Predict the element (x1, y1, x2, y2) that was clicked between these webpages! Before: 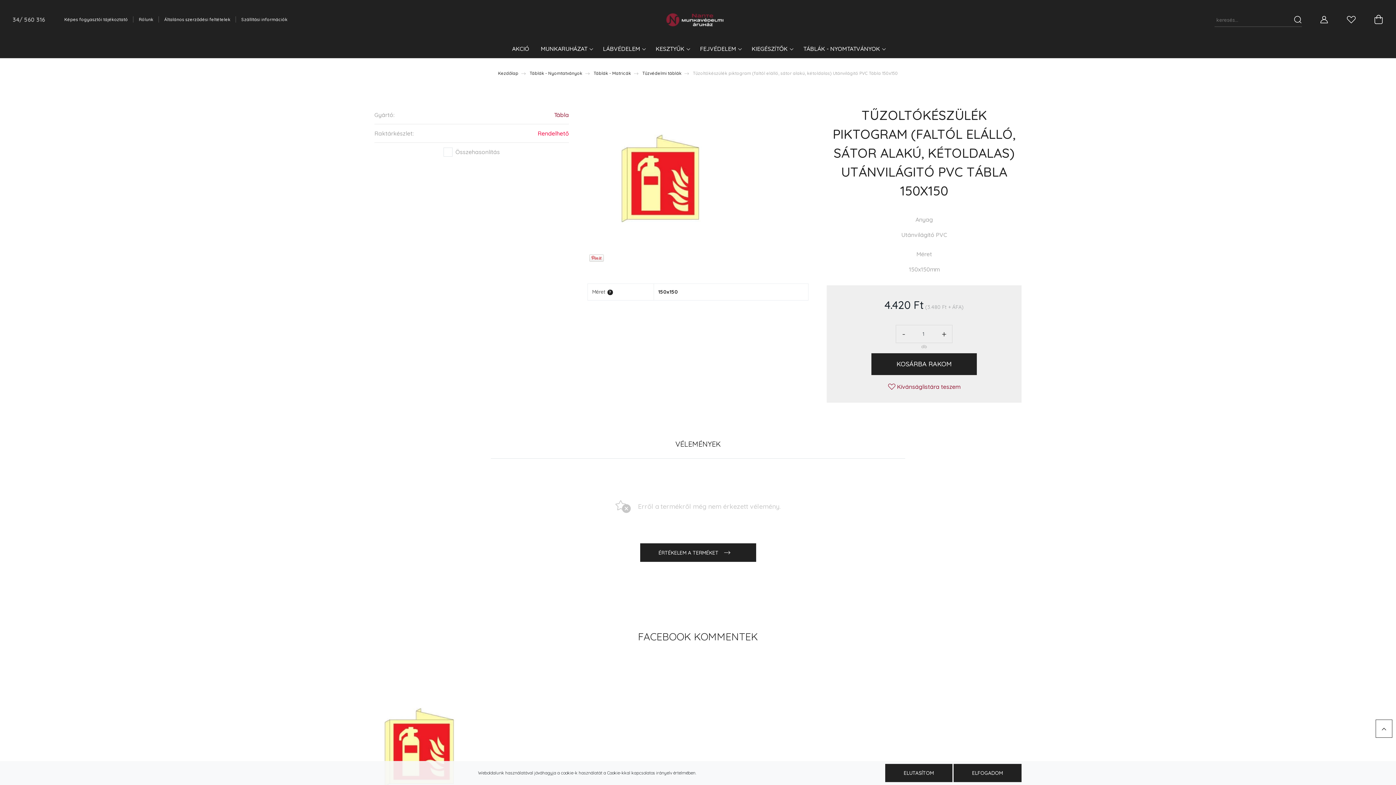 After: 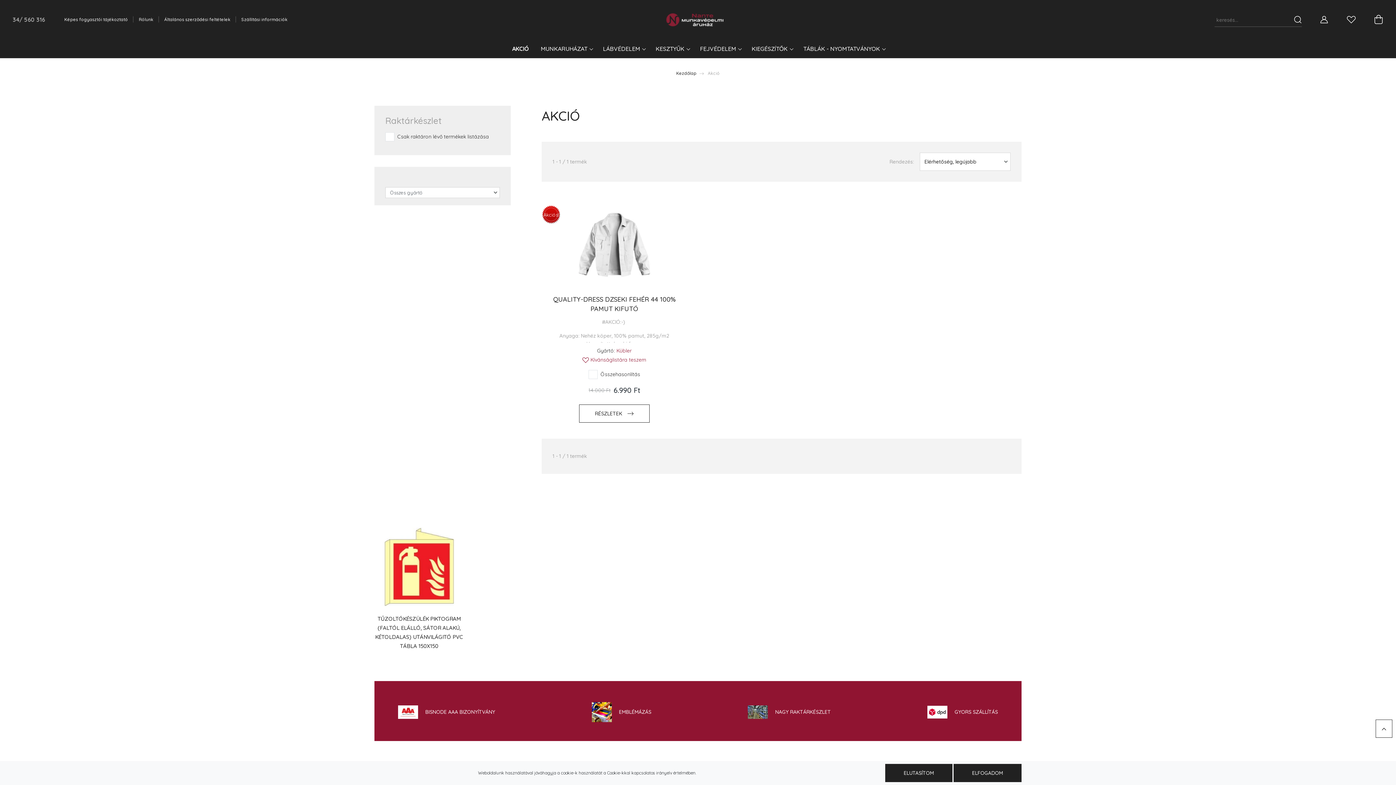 Action: label: AKCIÓ bbox: (506, 41, 535, 58)